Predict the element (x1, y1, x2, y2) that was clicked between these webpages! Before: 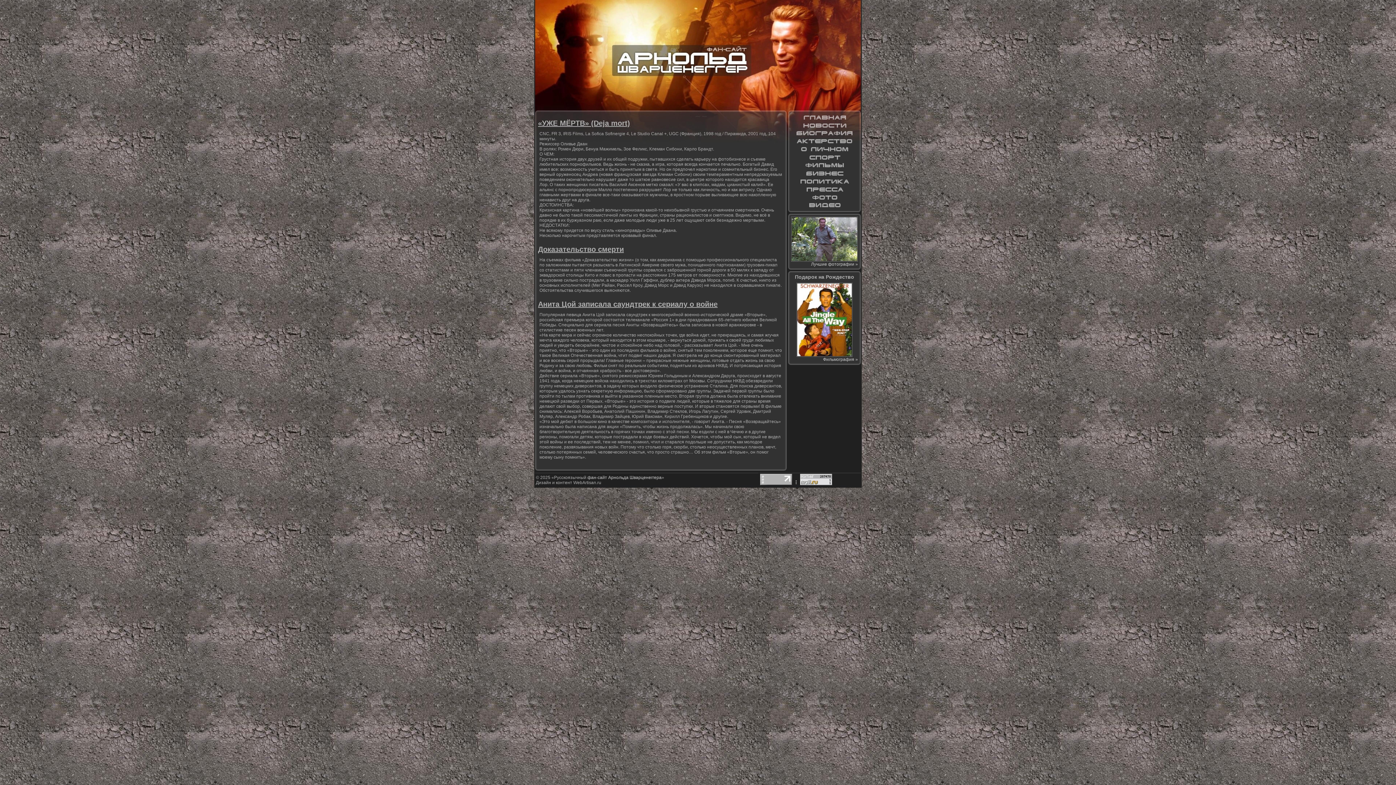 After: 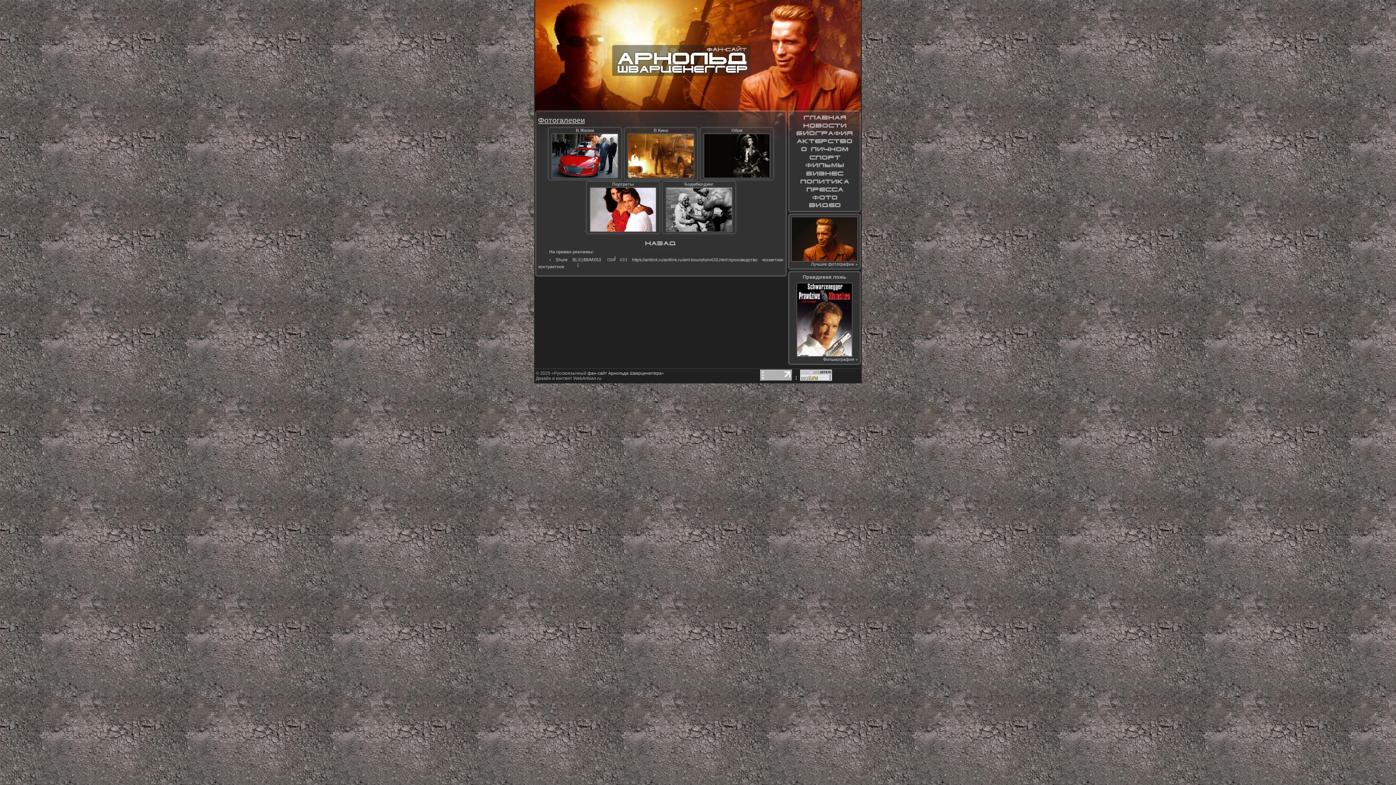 Action: bbox: (811, 261, 858, 266) label: Лучшие фотографии »